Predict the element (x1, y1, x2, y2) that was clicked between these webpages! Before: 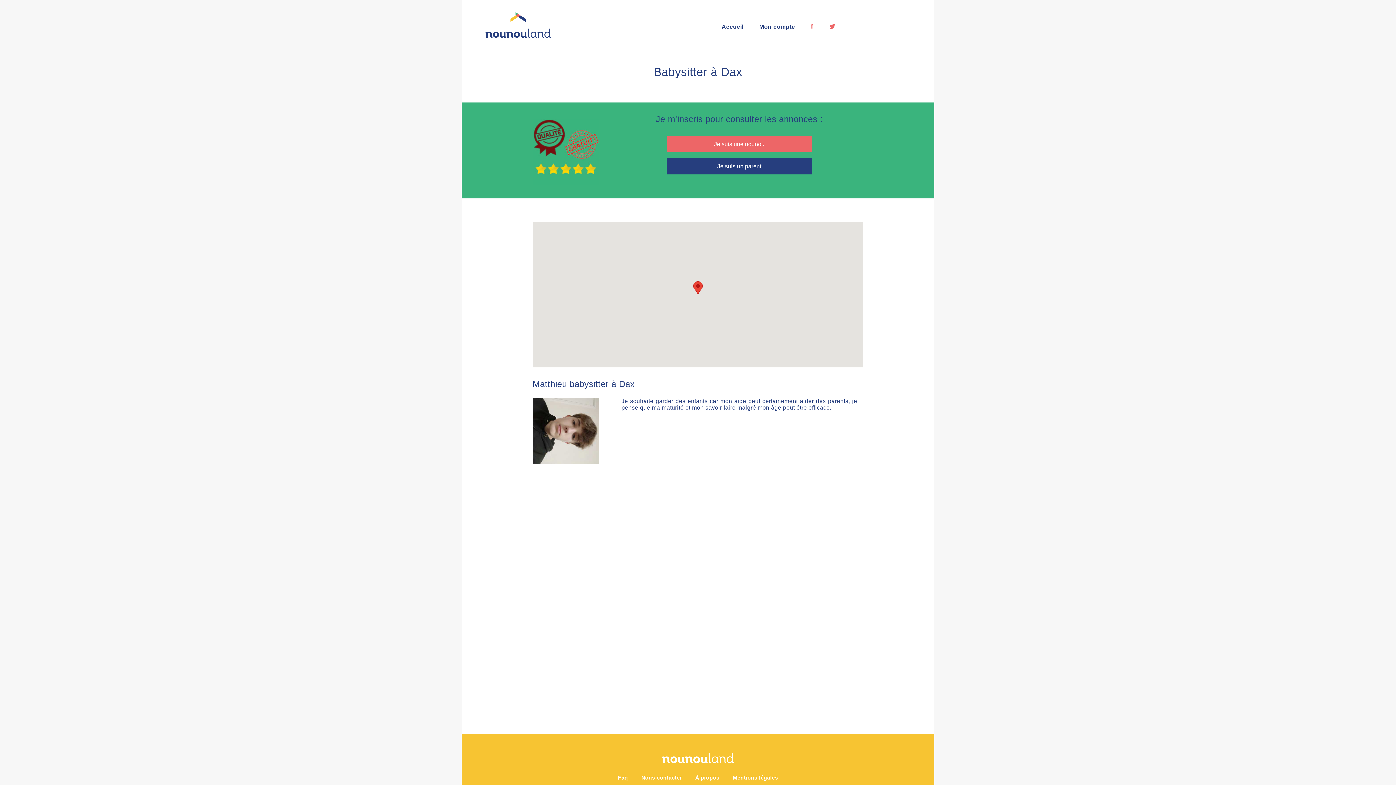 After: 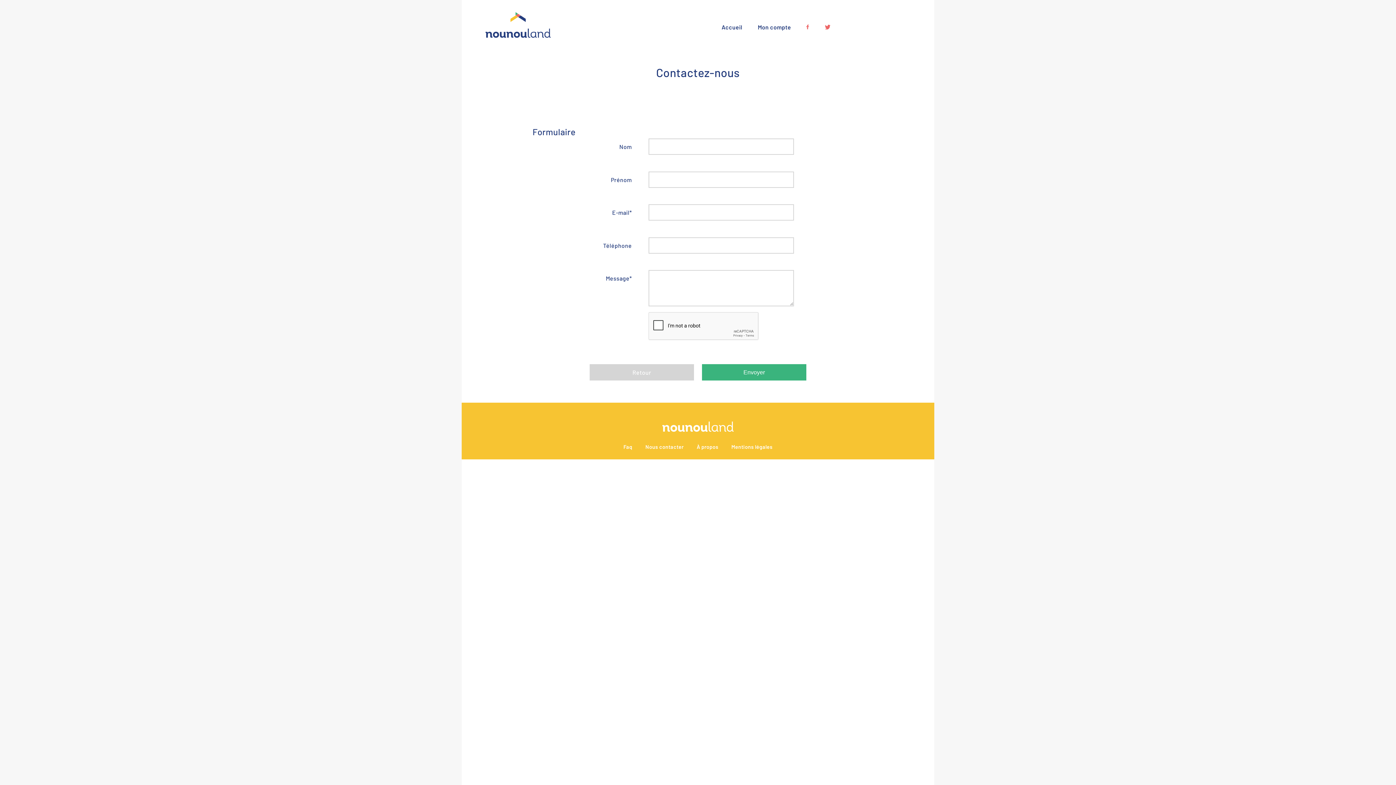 Action: bbox: (641, 775, 681, 781) label: Nous contacter